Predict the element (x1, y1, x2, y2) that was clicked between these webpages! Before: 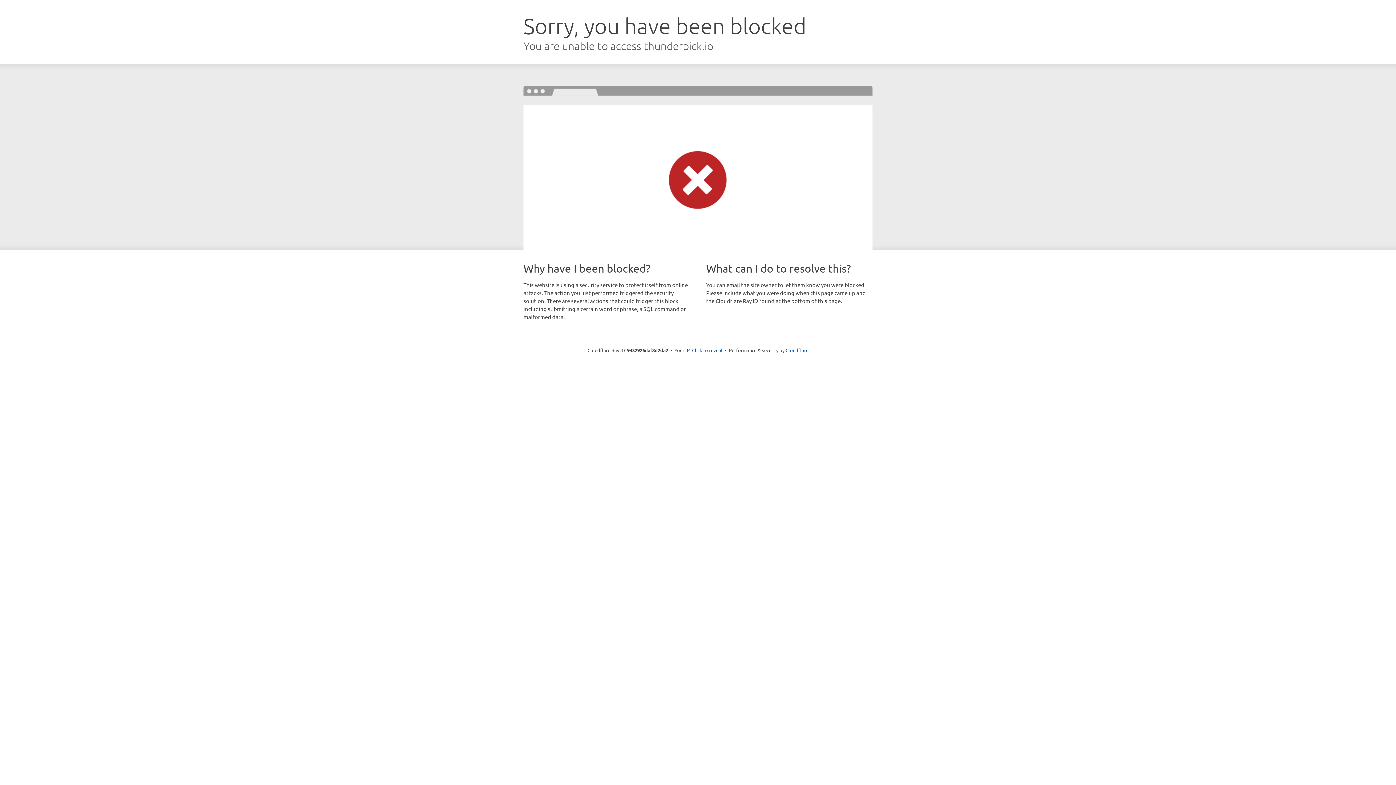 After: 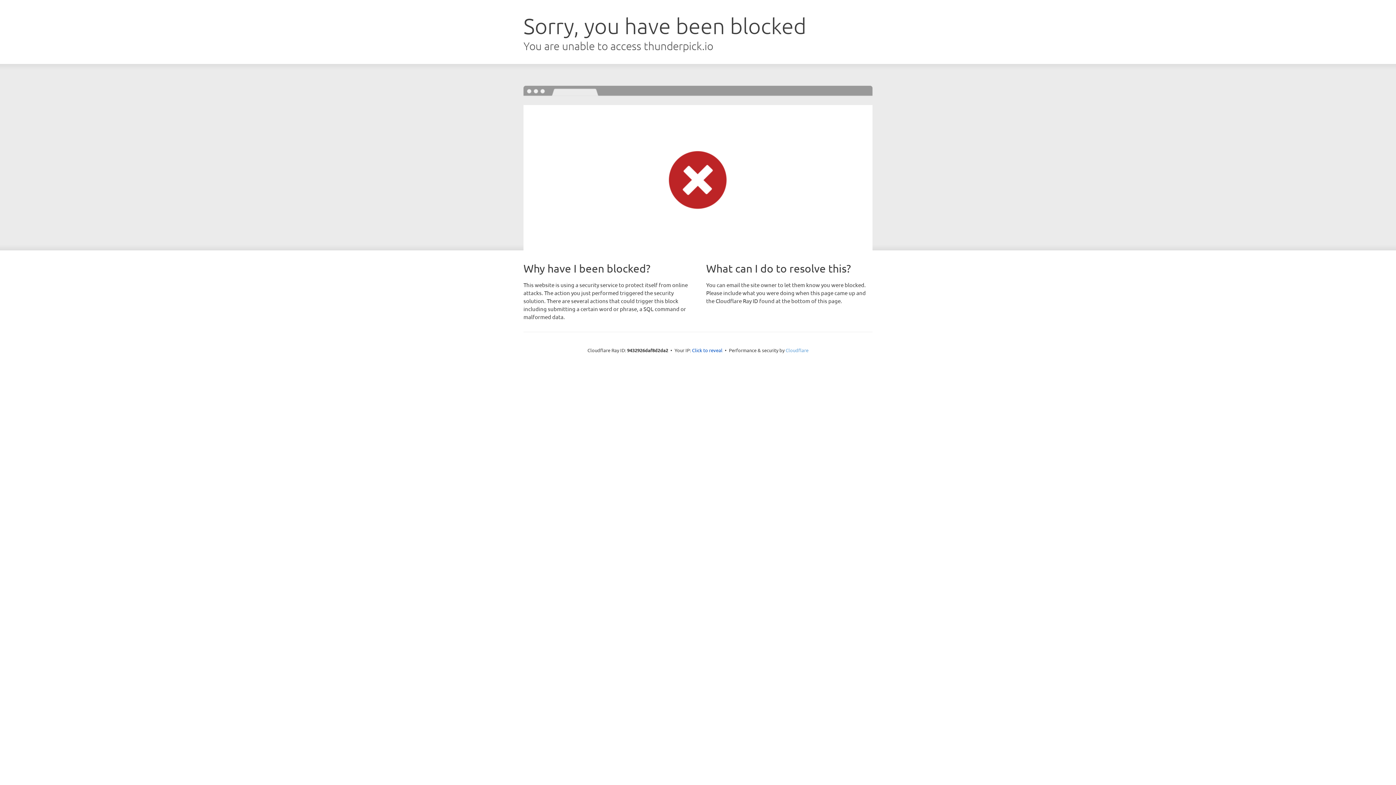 Action: bbox: (785, 347, 808, 353) label: Cloudflare